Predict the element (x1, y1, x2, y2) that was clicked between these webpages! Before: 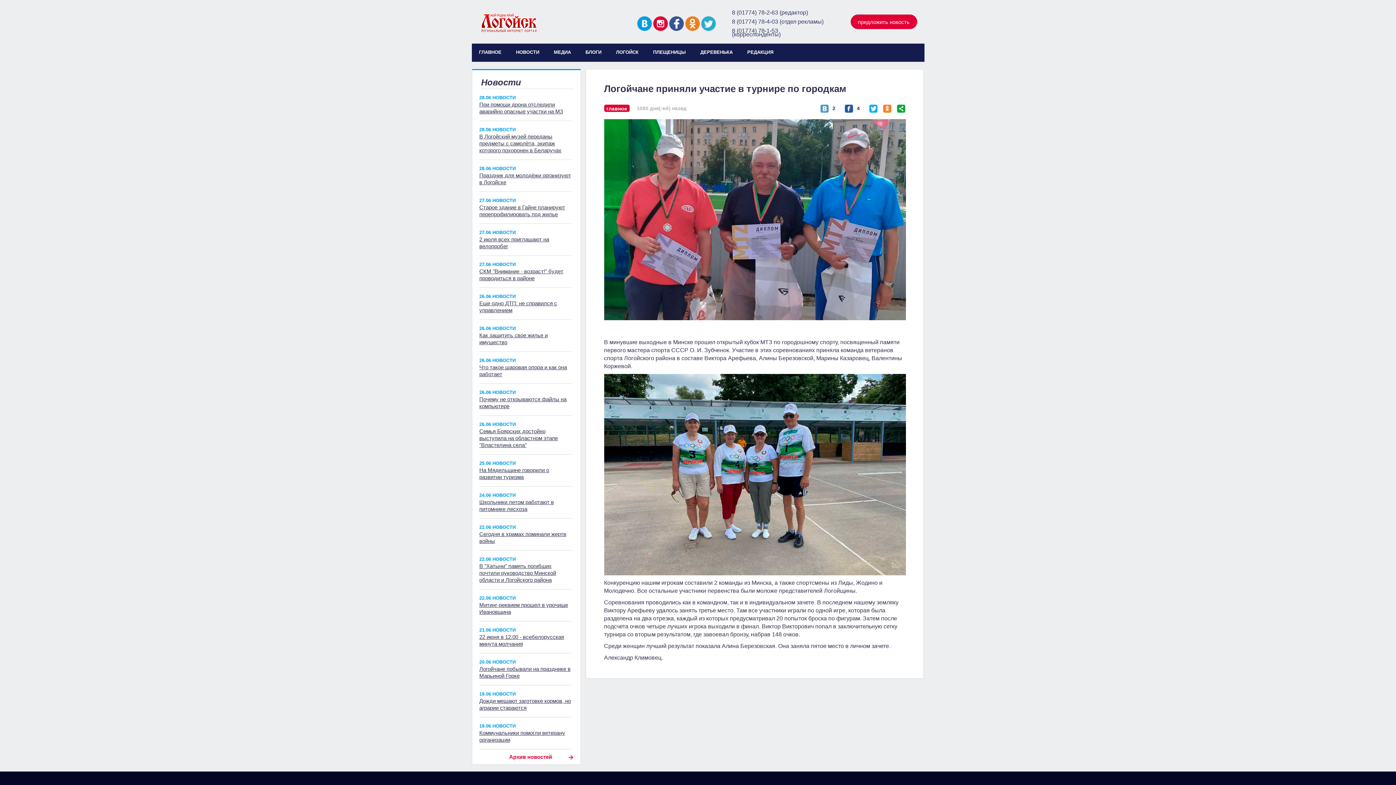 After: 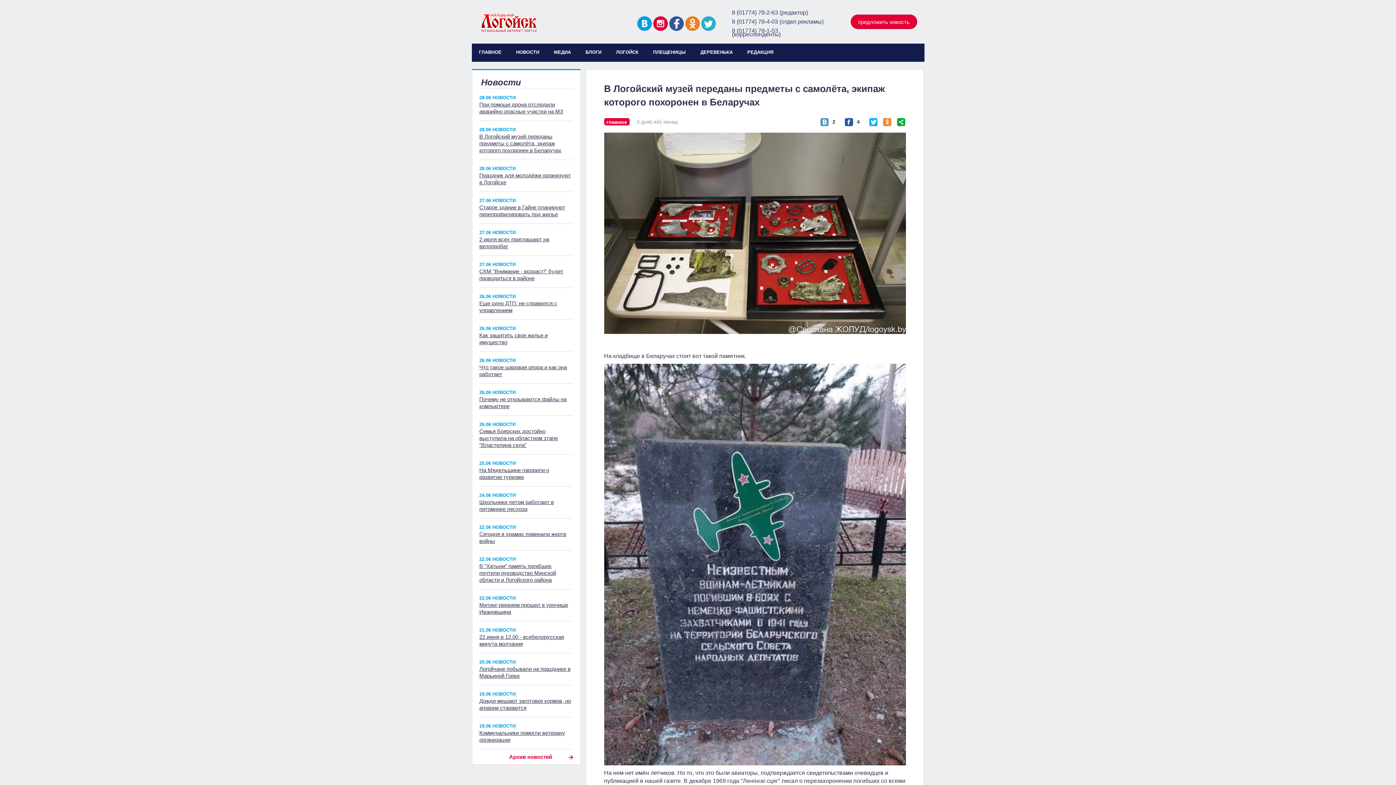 Action: label: В Логойский музей переданы предметы с самолёта, экипаж которого похоронен в Беларучах bbox: (479, 133, 561, 153)